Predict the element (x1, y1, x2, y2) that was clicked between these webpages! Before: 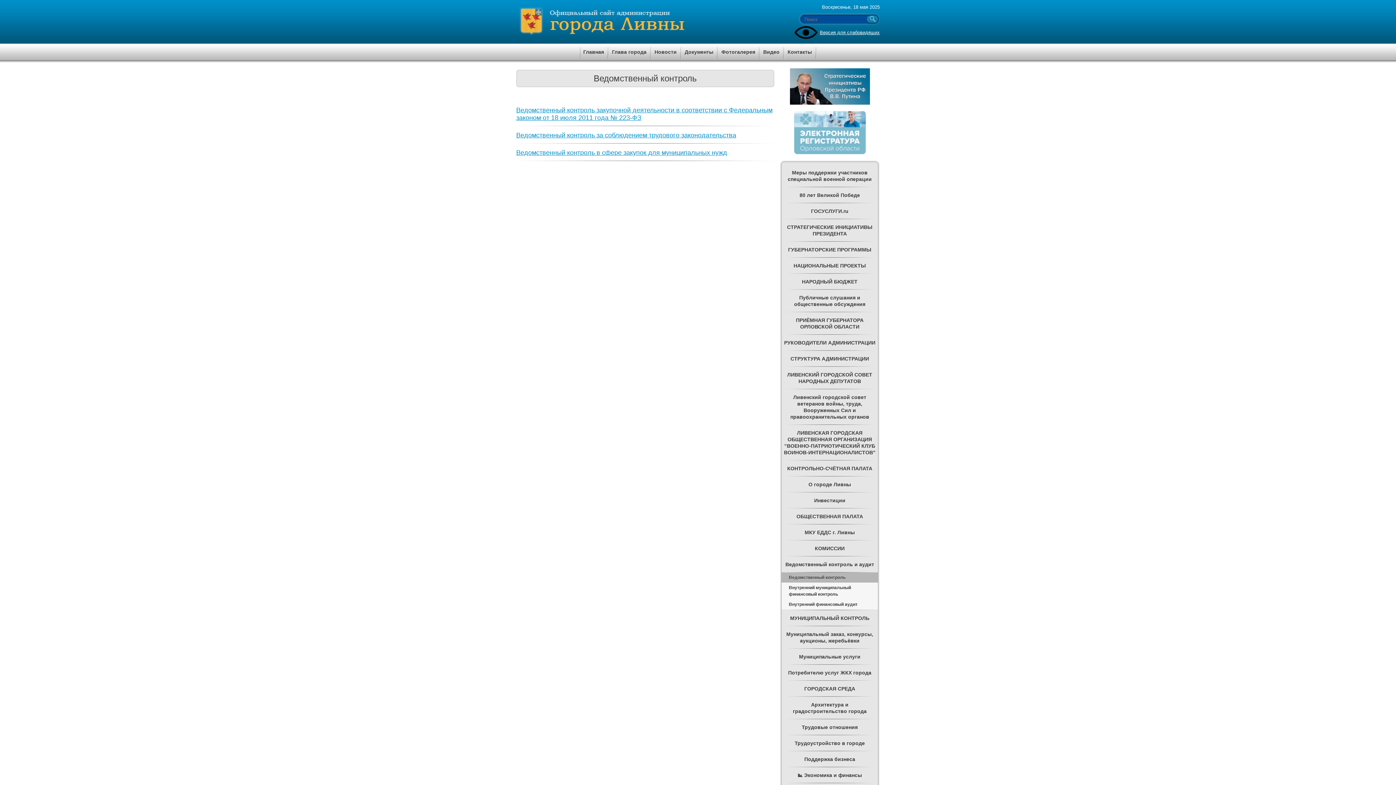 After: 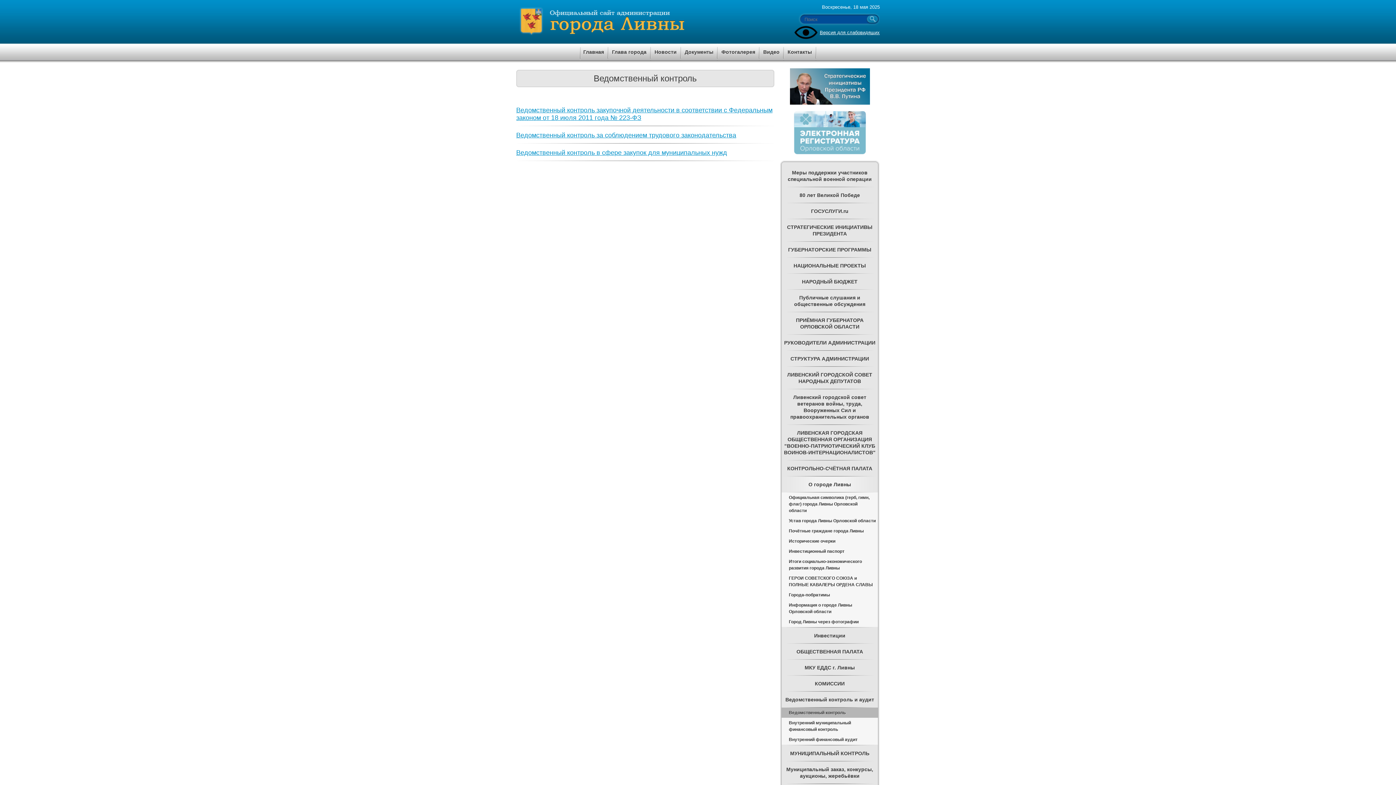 Action: label: О городе Ливны bbox: (781, 477, 878, 492)